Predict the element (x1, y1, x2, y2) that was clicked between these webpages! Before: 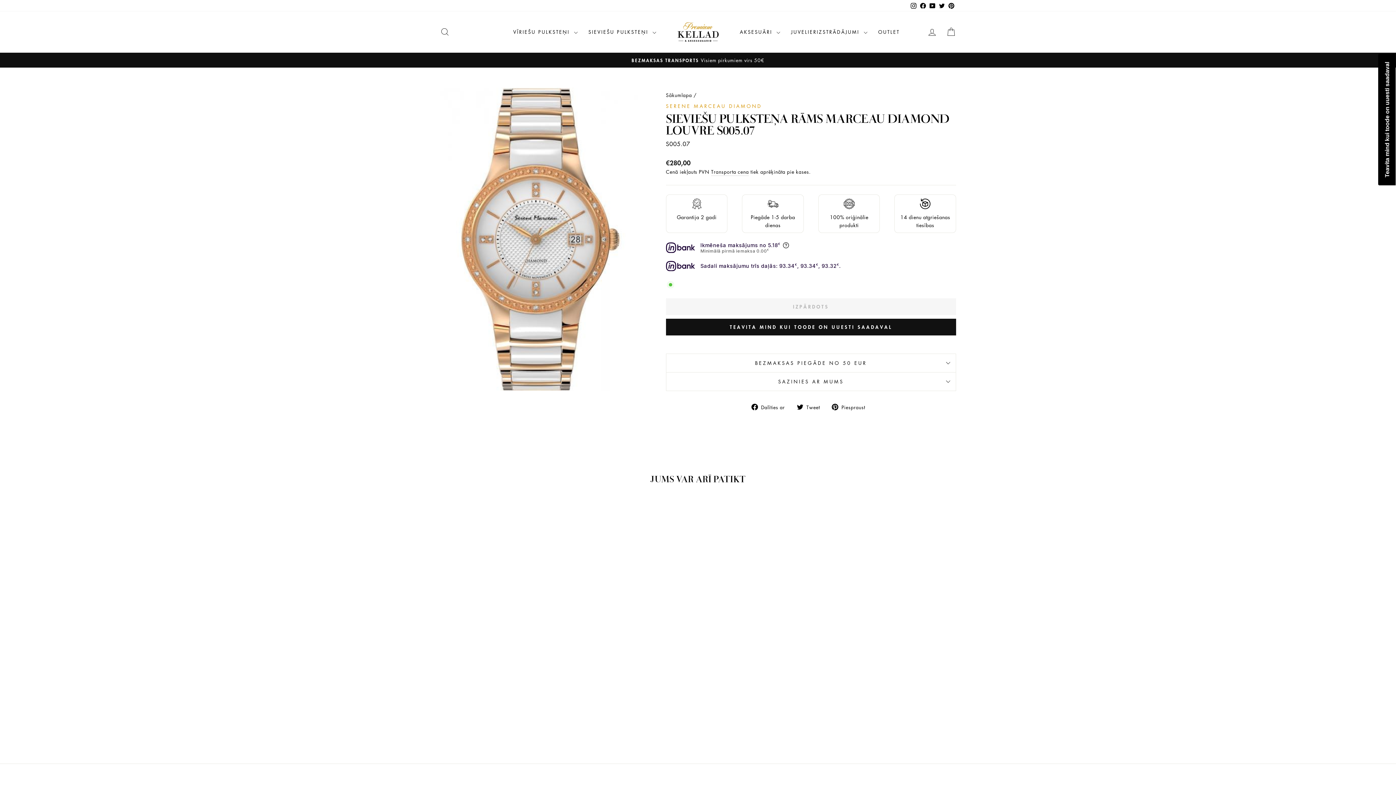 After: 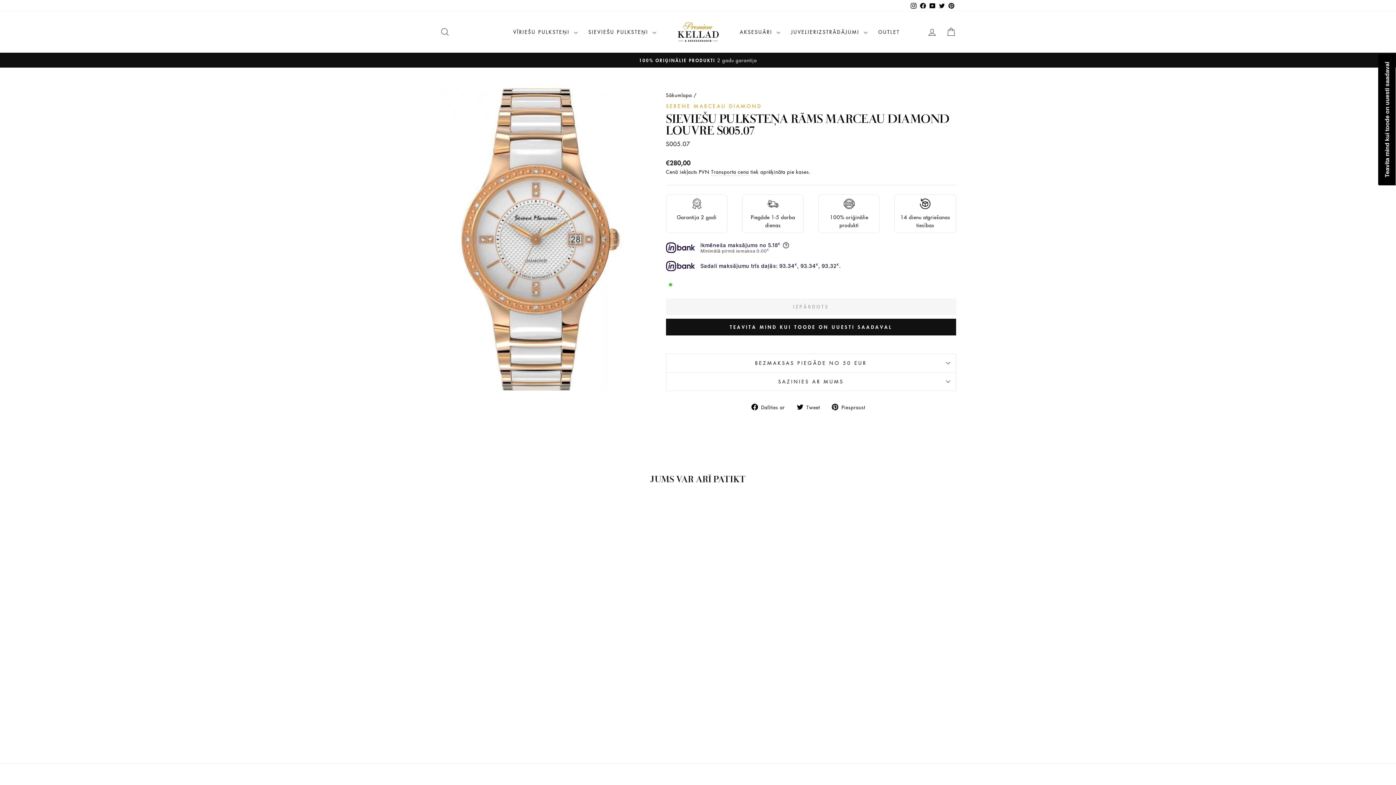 Action: label: YouTube bbox: (928, 0, 937, 11)